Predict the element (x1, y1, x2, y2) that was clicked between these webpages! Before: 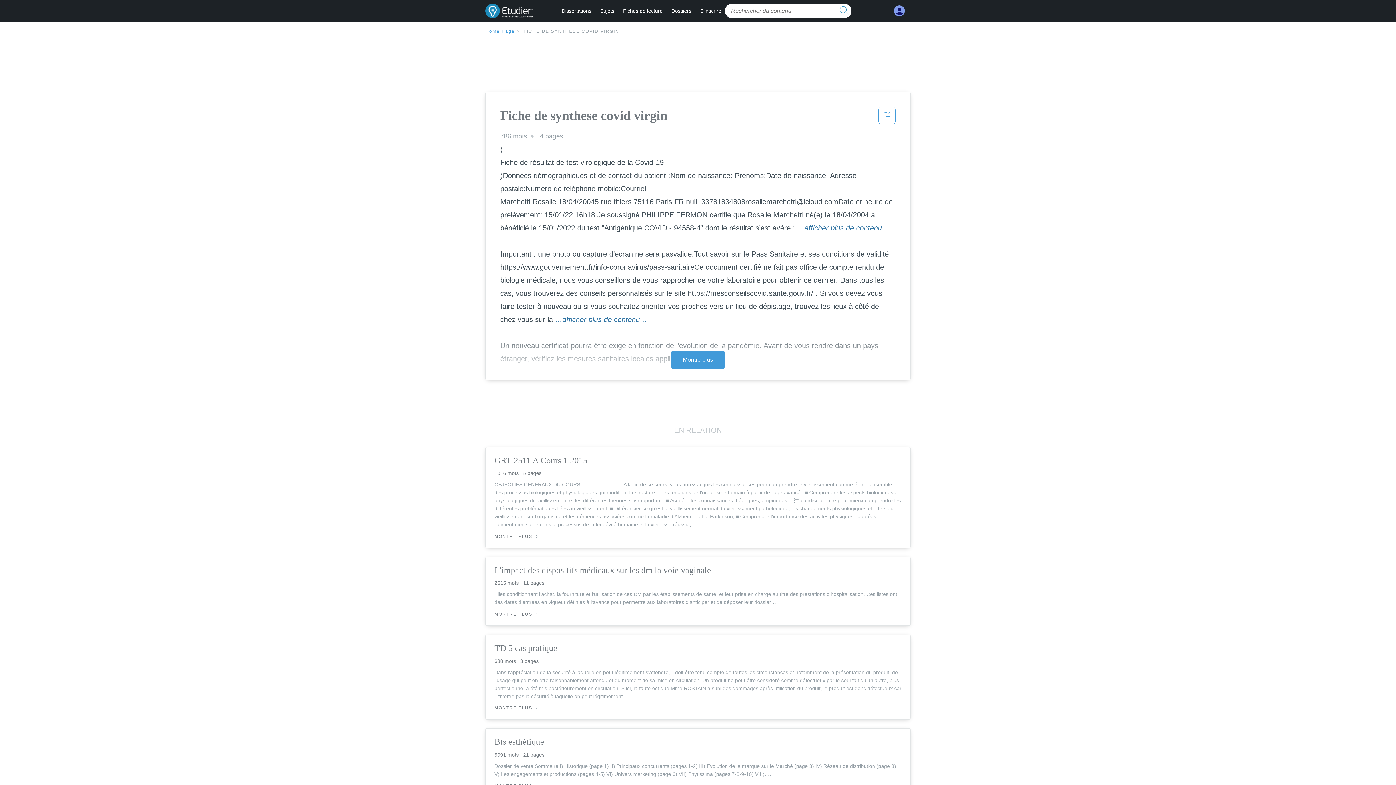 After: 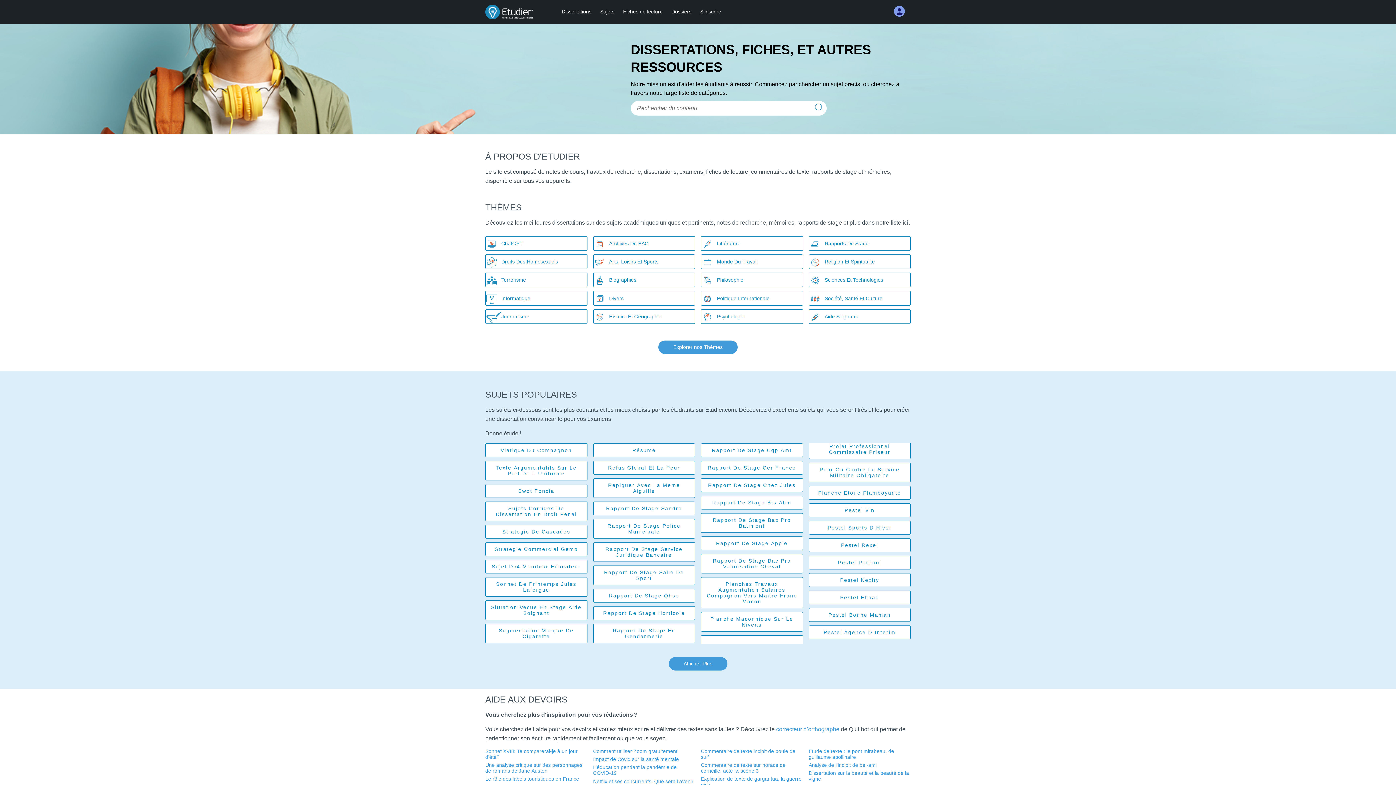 Action: bbox: (485, 3, 547, 18)